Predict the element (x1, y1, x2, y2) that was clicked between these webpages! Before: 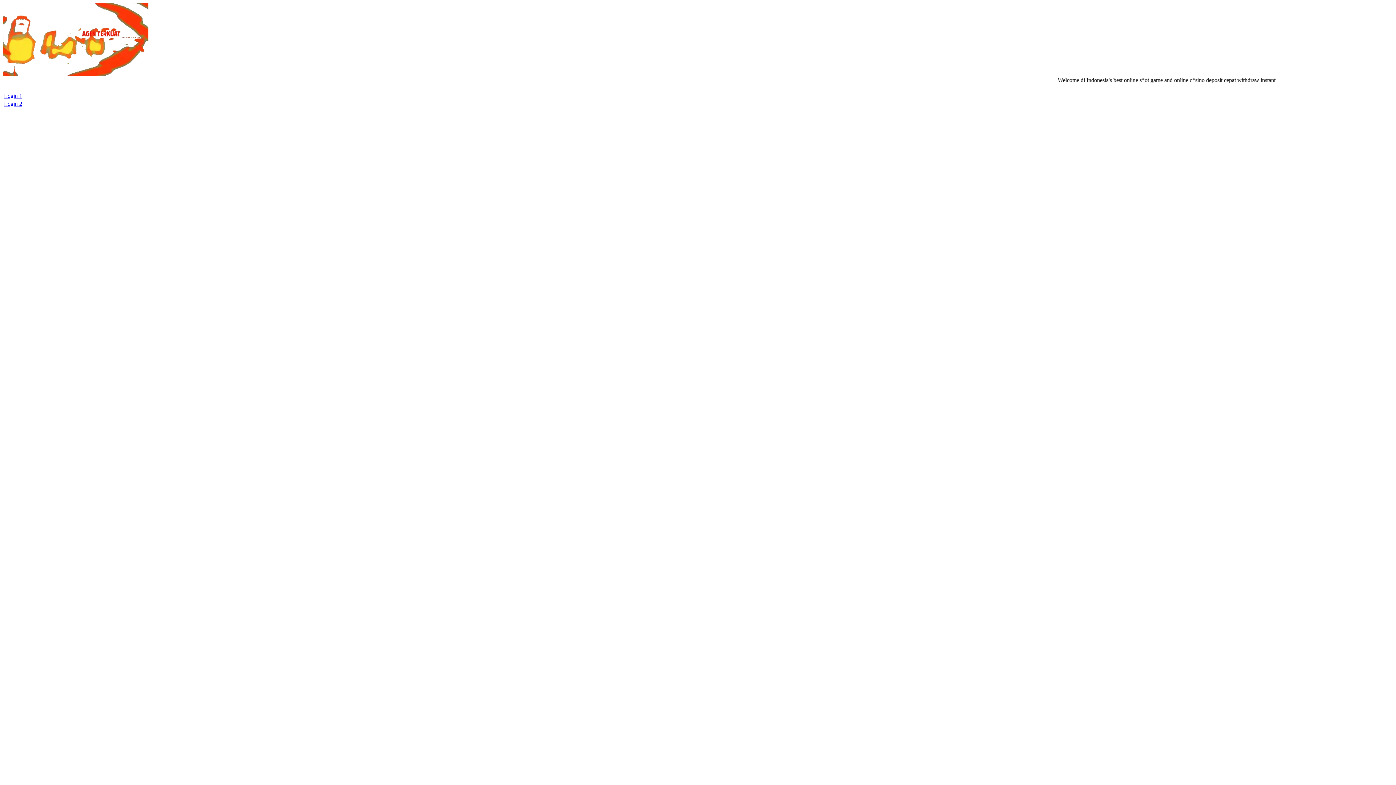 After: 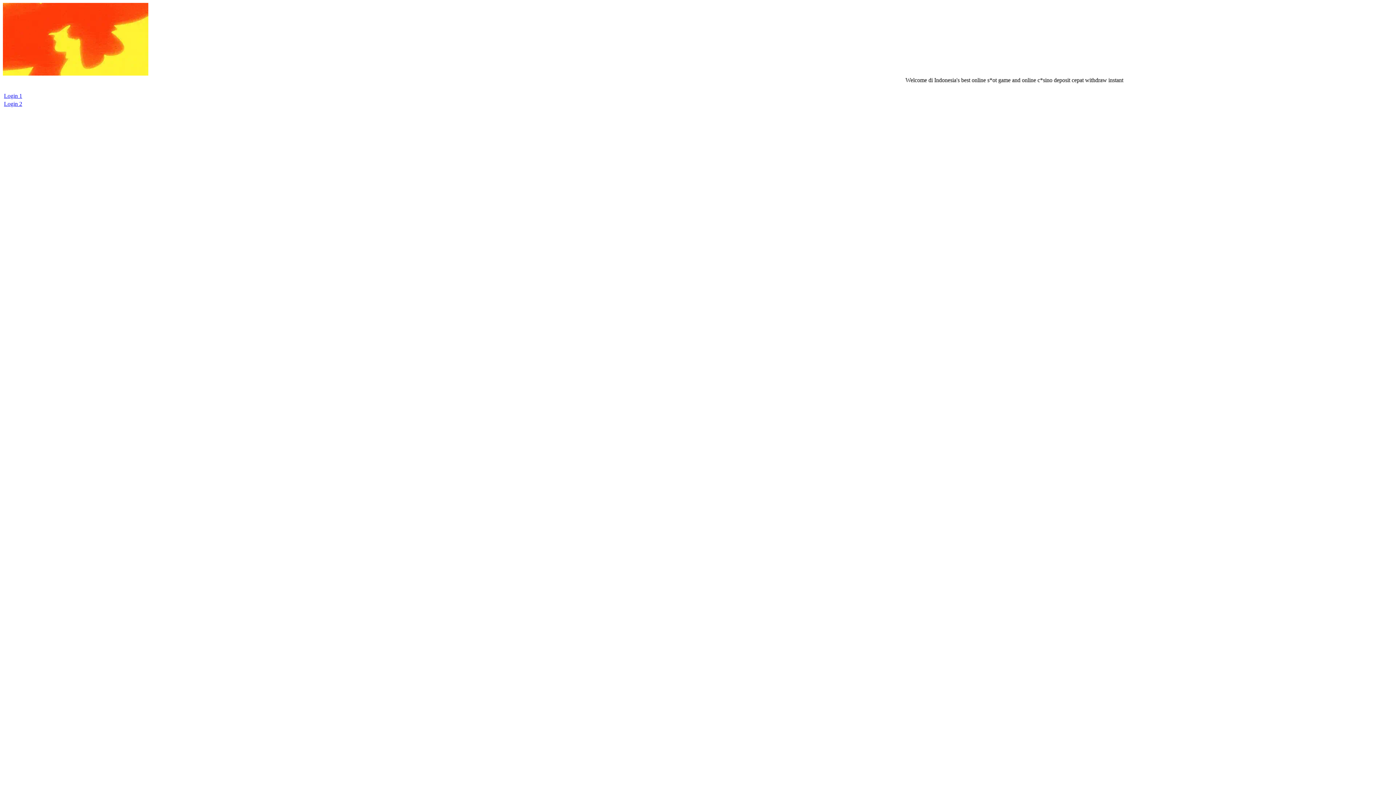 Action: bbox: (2, 70, 148, 76)